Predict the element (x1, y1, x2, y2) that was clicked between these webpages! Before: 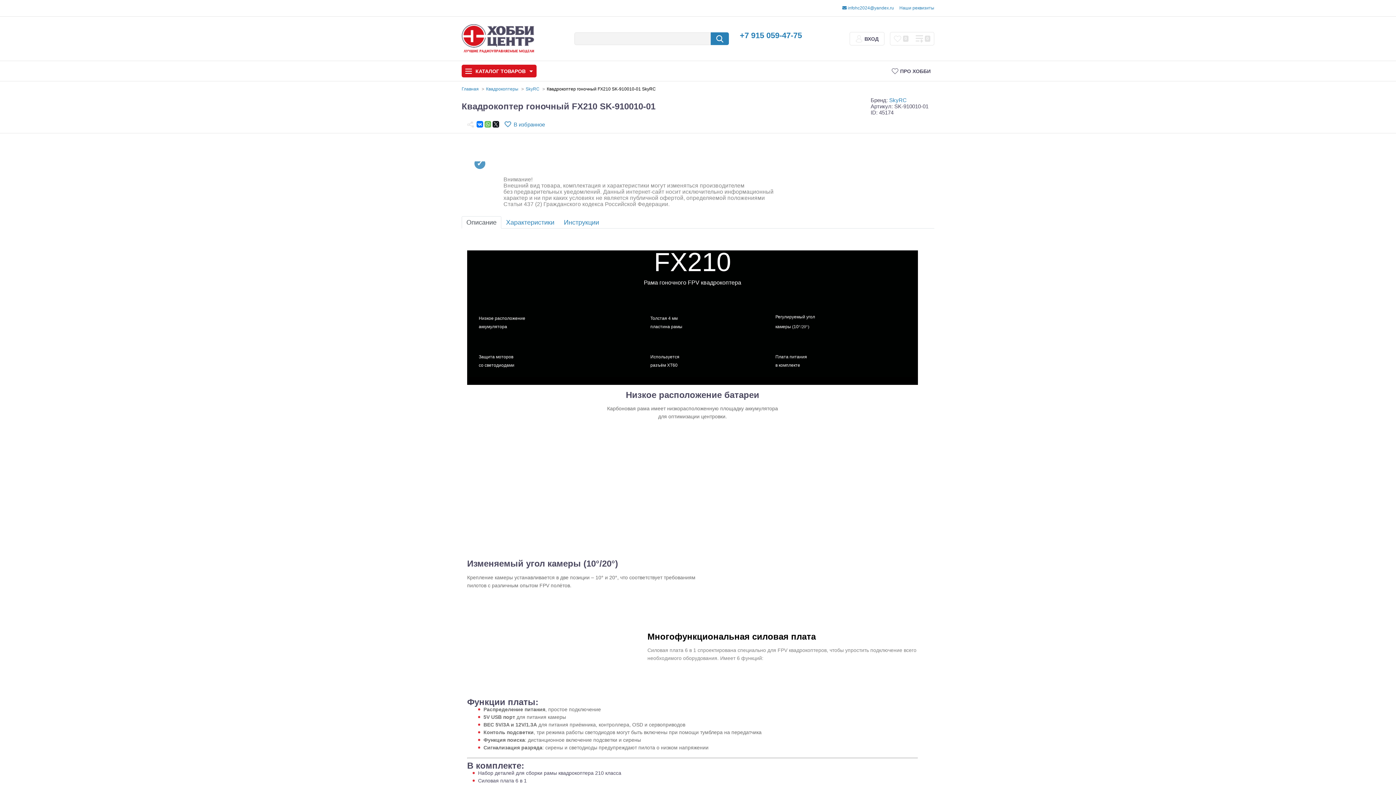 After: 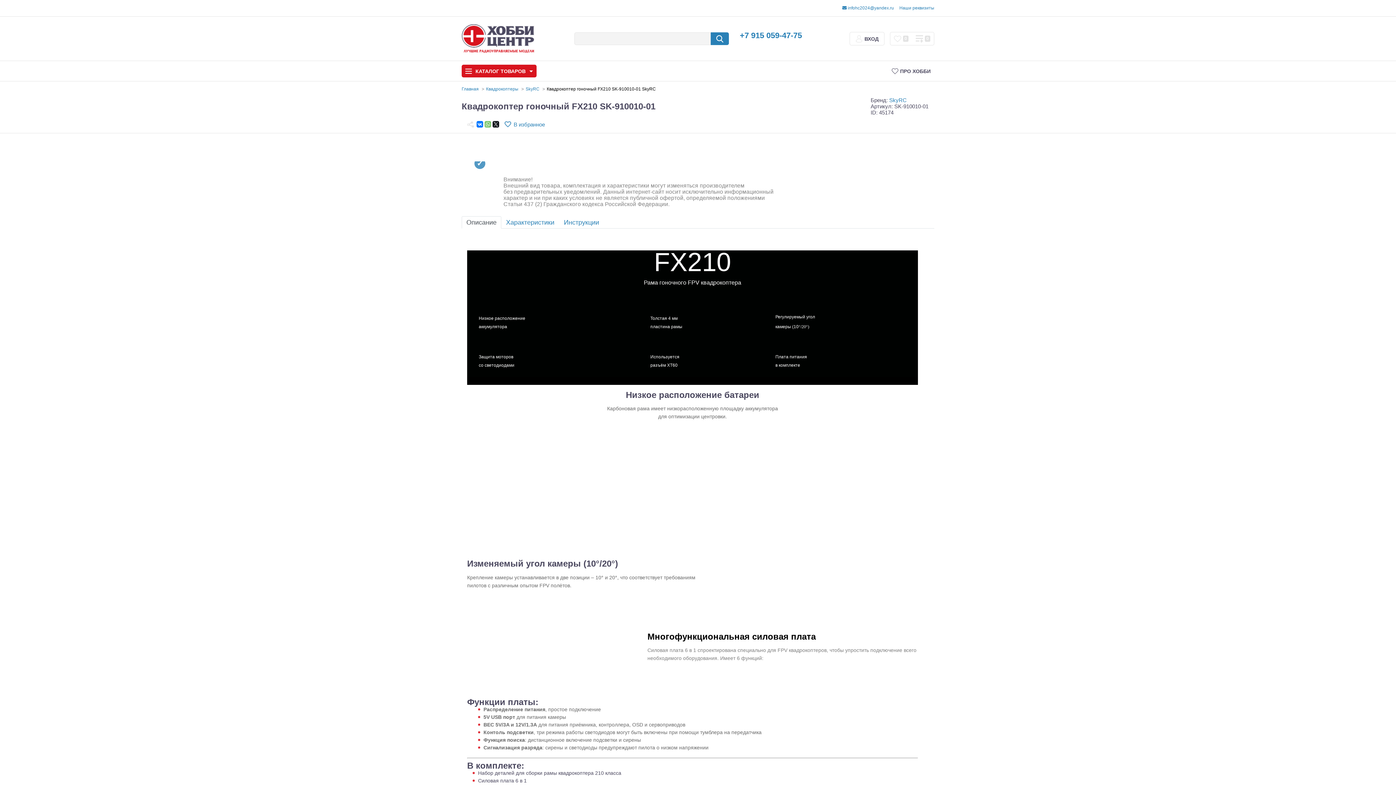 Action: bbox: (484, 121, 491, 127)